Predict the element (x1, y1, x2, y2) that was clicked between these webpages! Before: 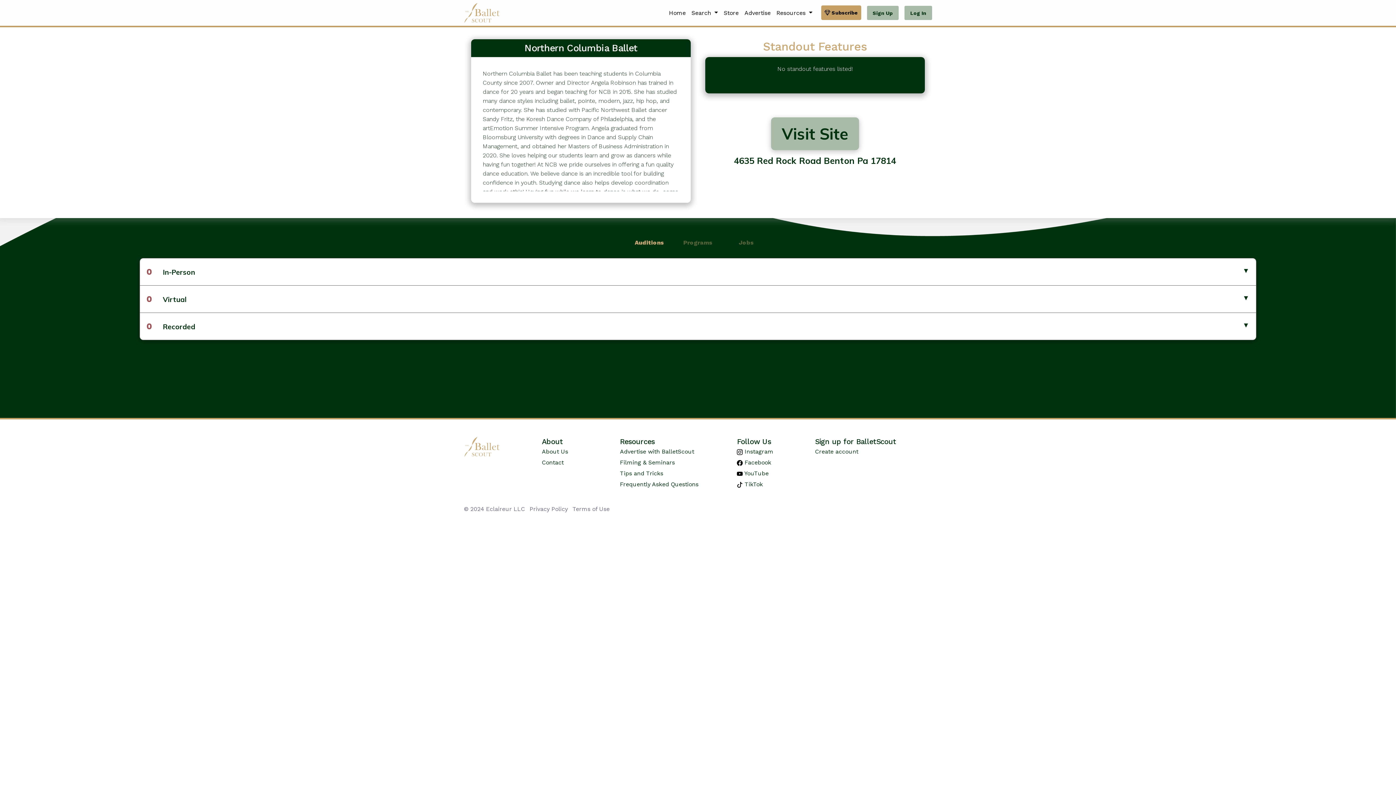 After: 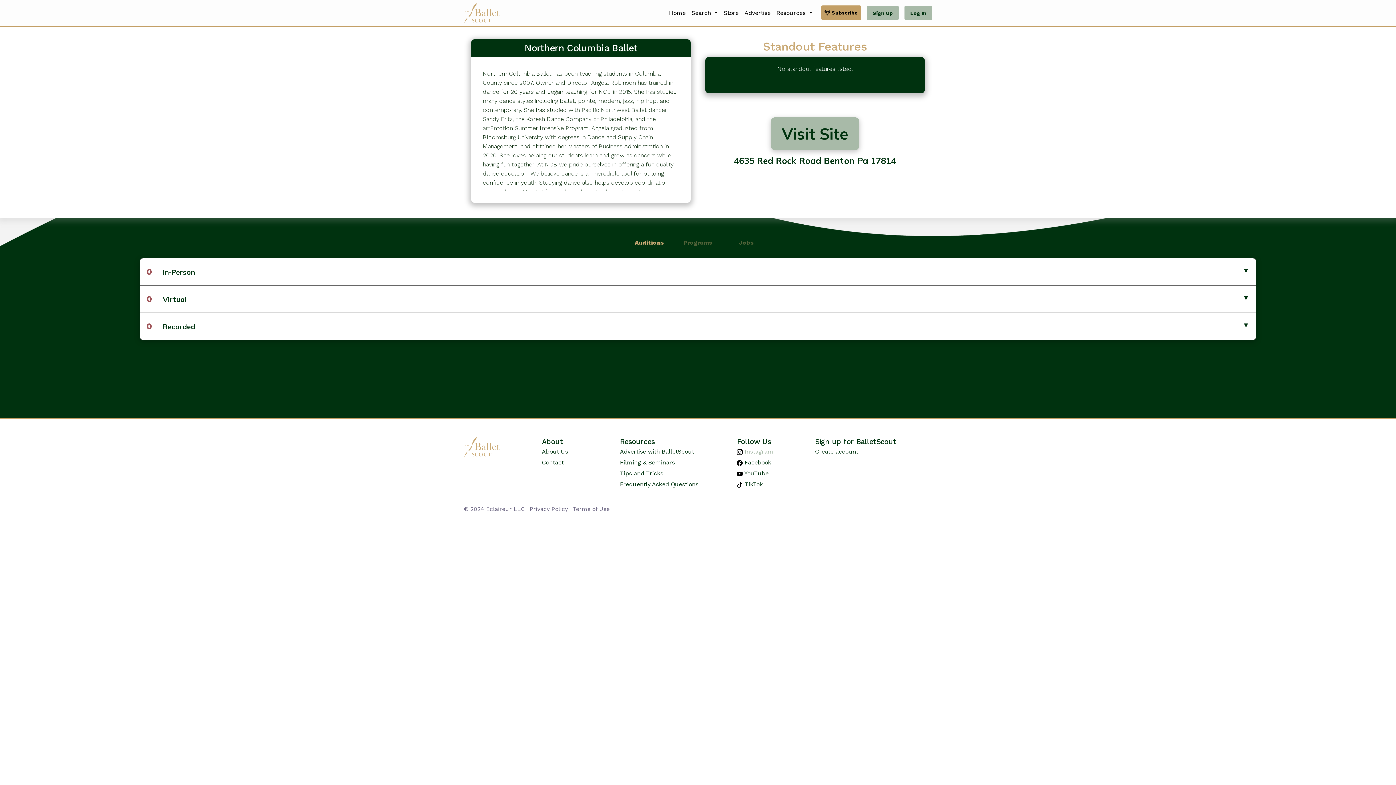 Action: label:  Instagram bbox: (737, 448, 773, 455)